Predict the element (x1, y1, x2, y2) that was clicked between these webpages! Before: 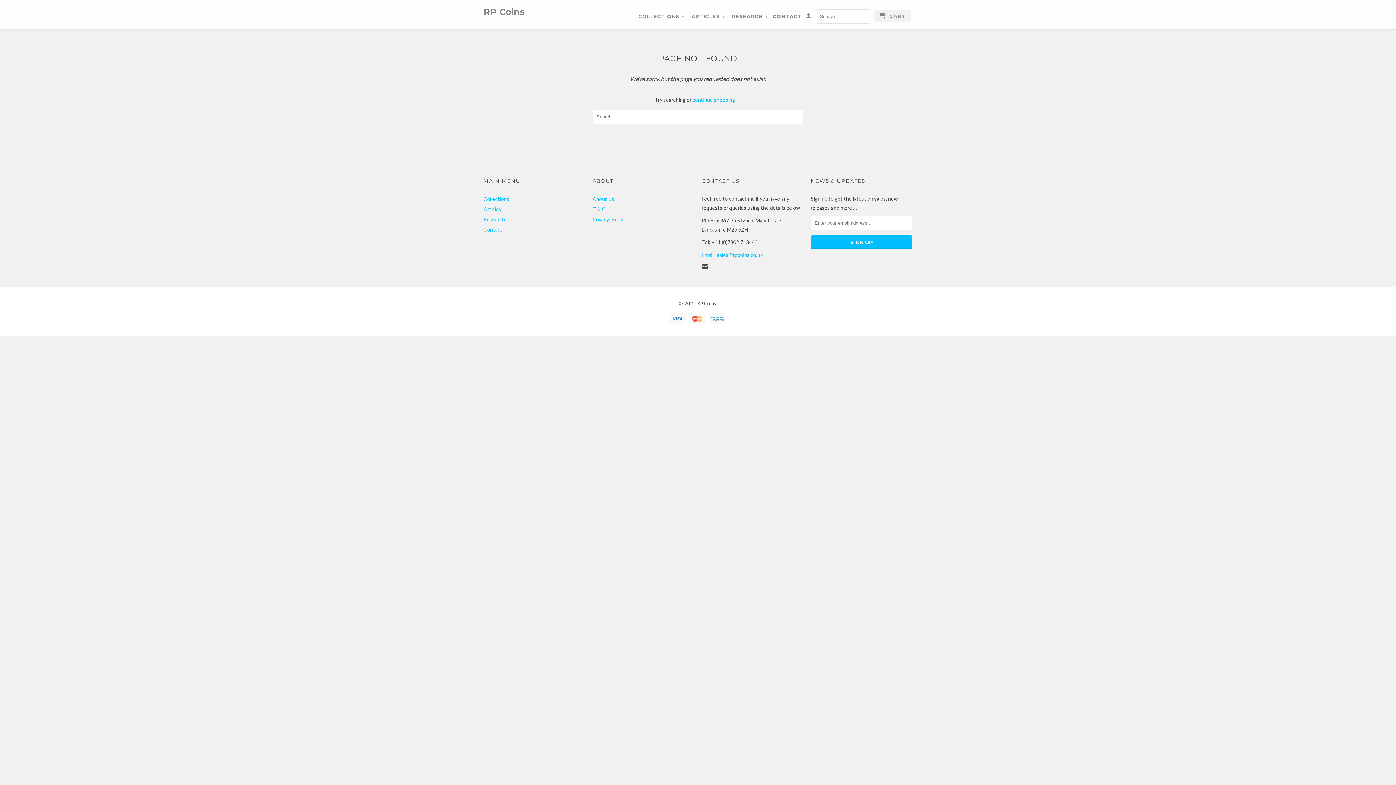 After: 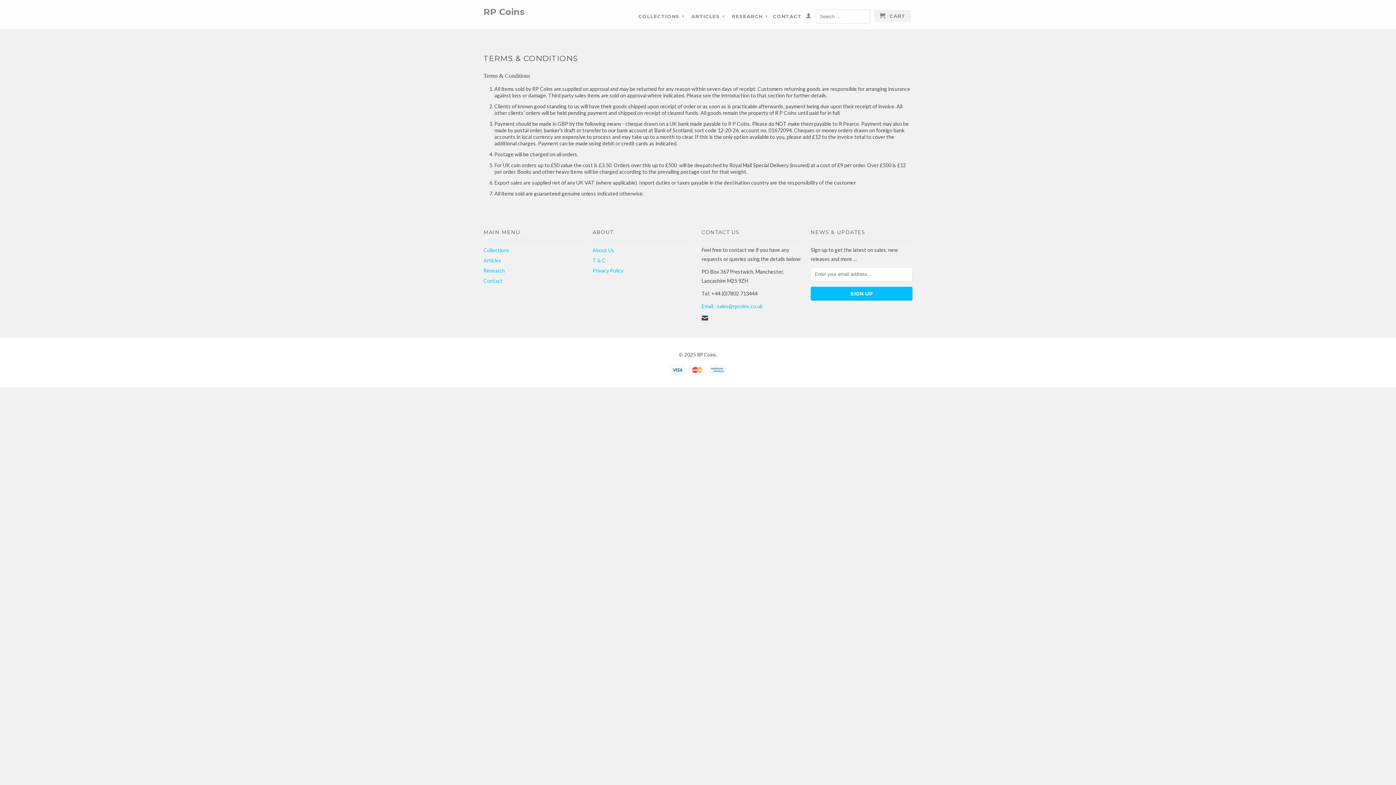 Action: bbox: (592, 206, 605, 212) label: T & C